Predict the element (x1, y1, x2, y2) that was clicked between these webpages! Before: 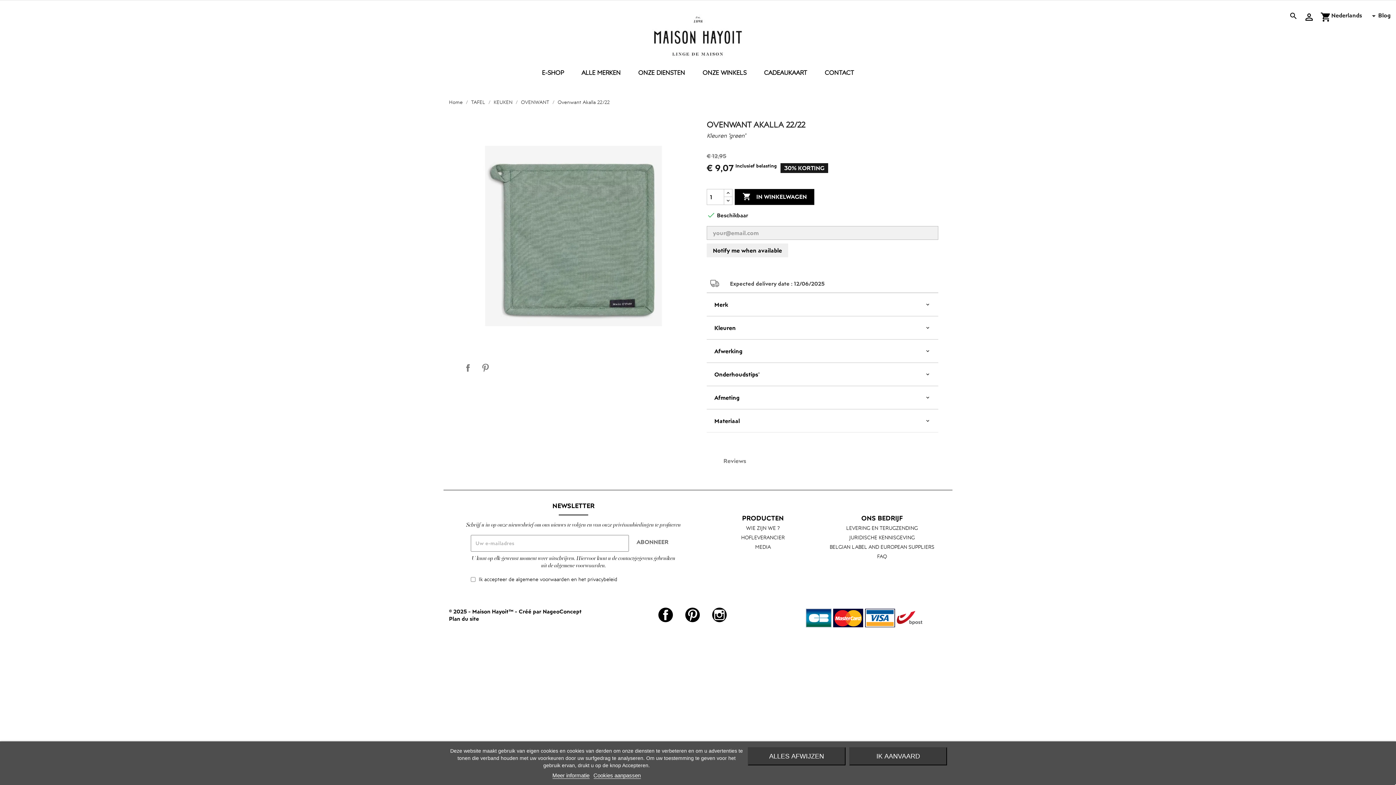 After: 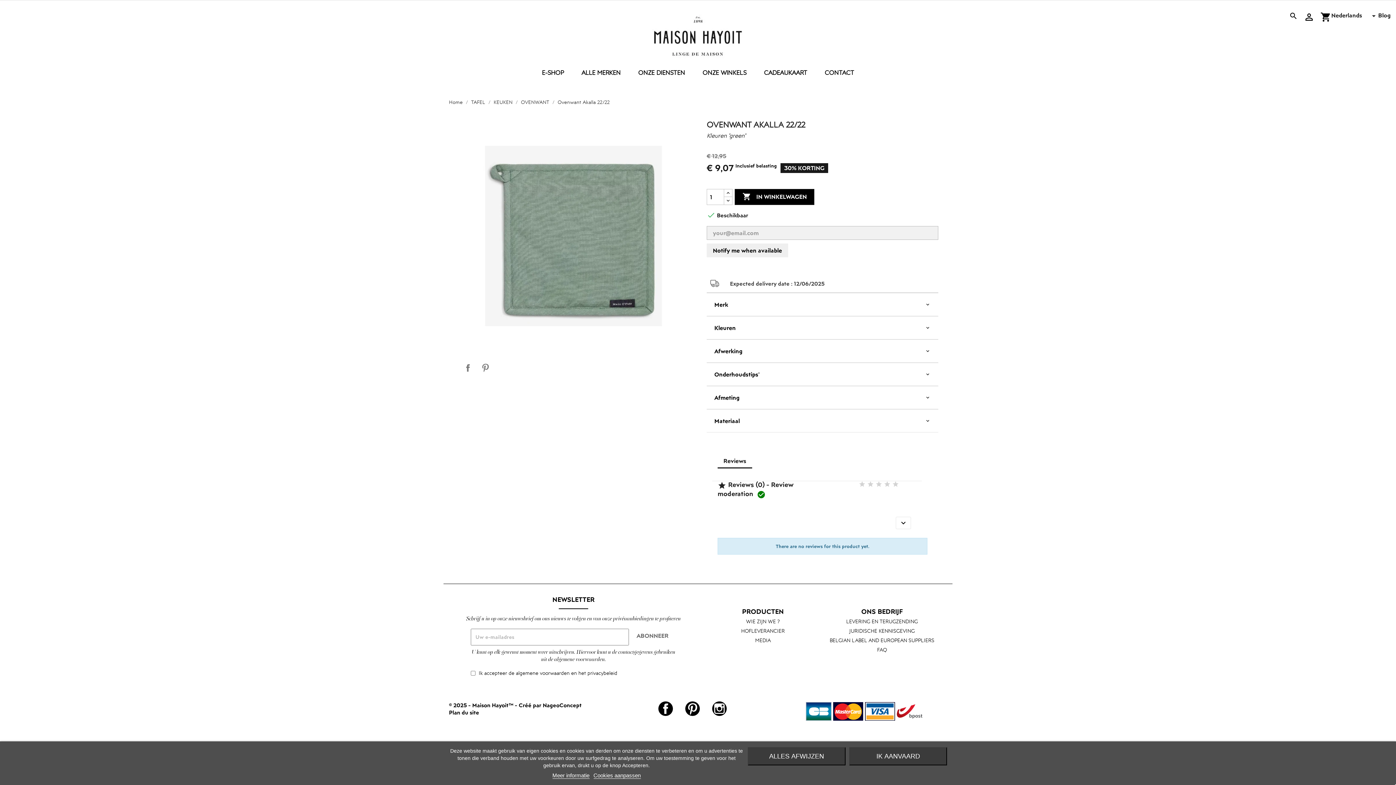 Action: label: Reviews bbox: (717, 454, 752, 467)